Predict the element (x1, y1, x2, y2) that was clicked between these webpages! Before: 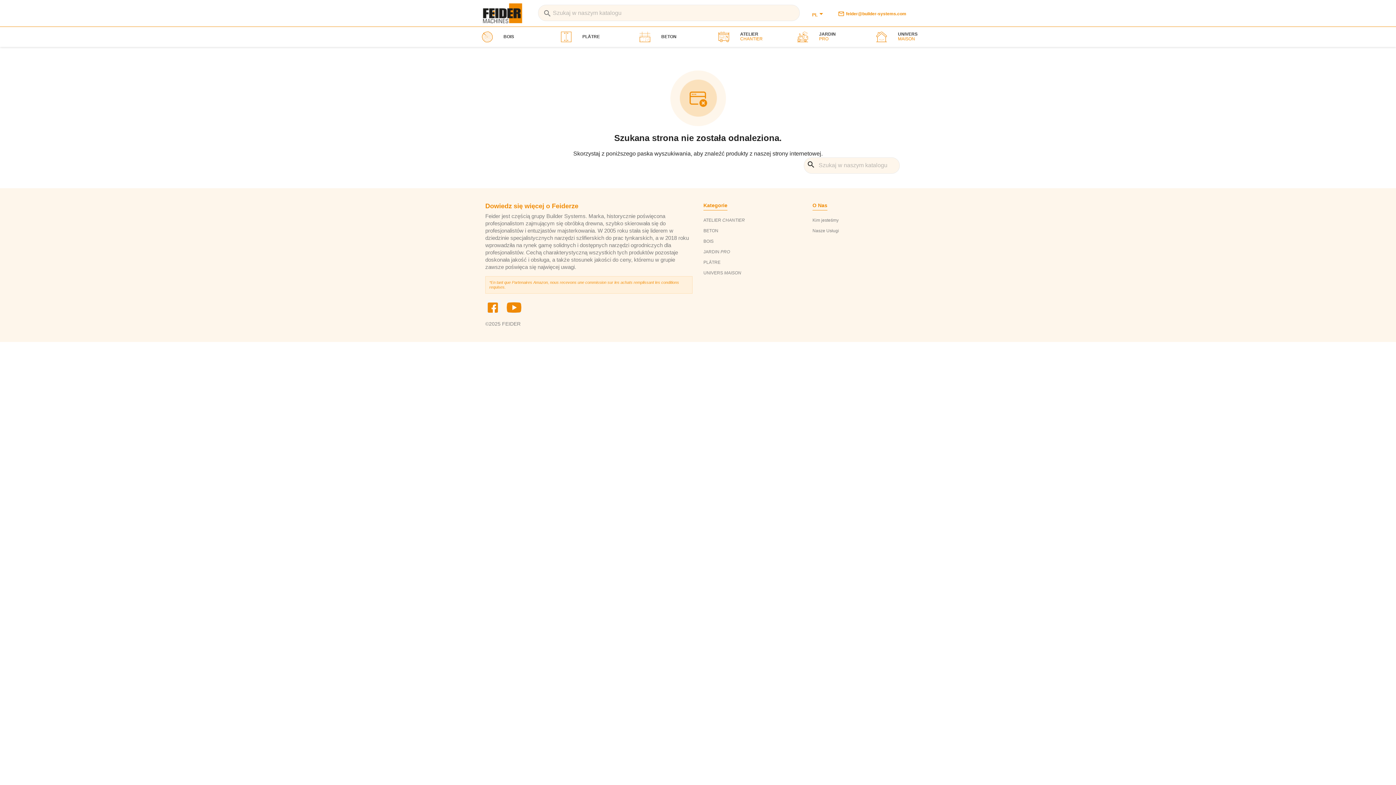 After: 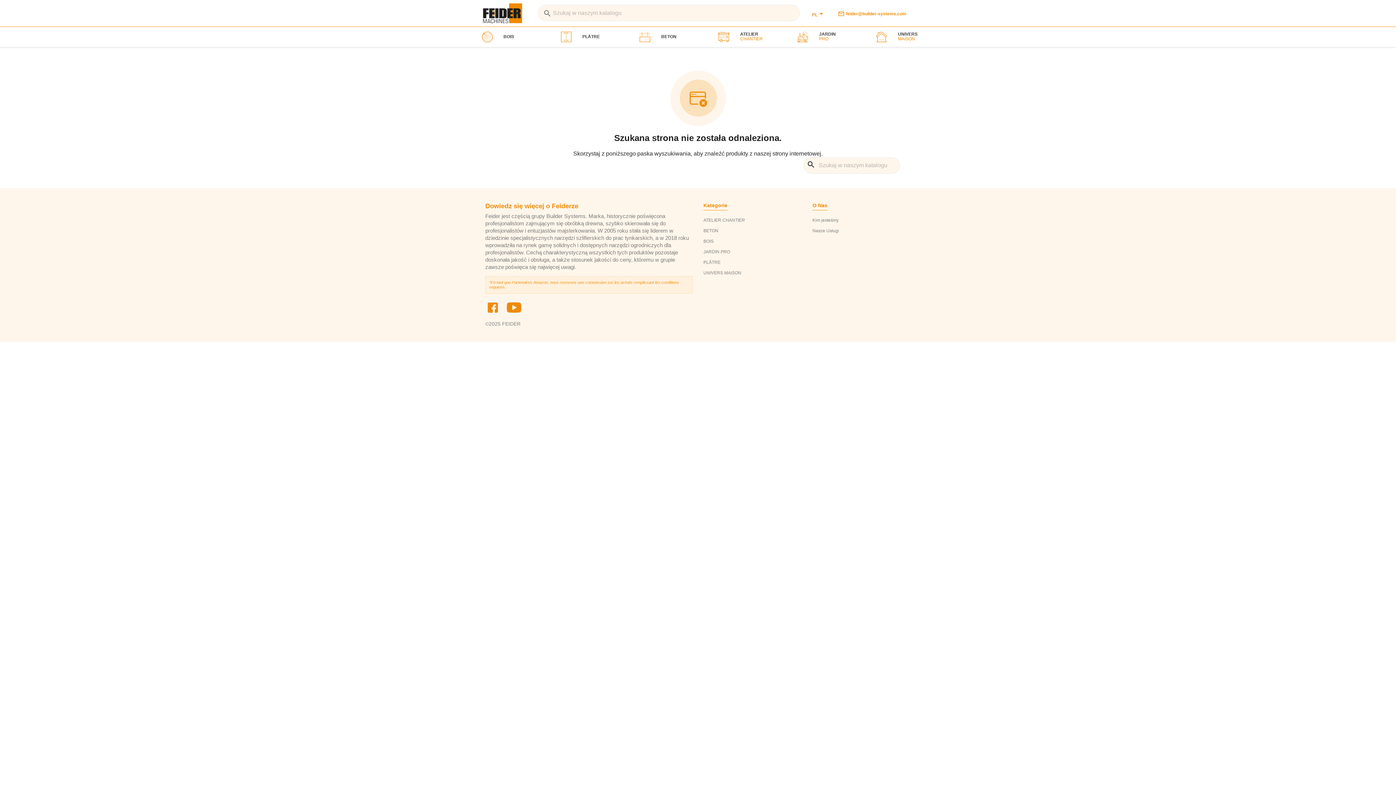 Action: label: ©2025 FEIDER bbox: (485, 320, 520, 326)